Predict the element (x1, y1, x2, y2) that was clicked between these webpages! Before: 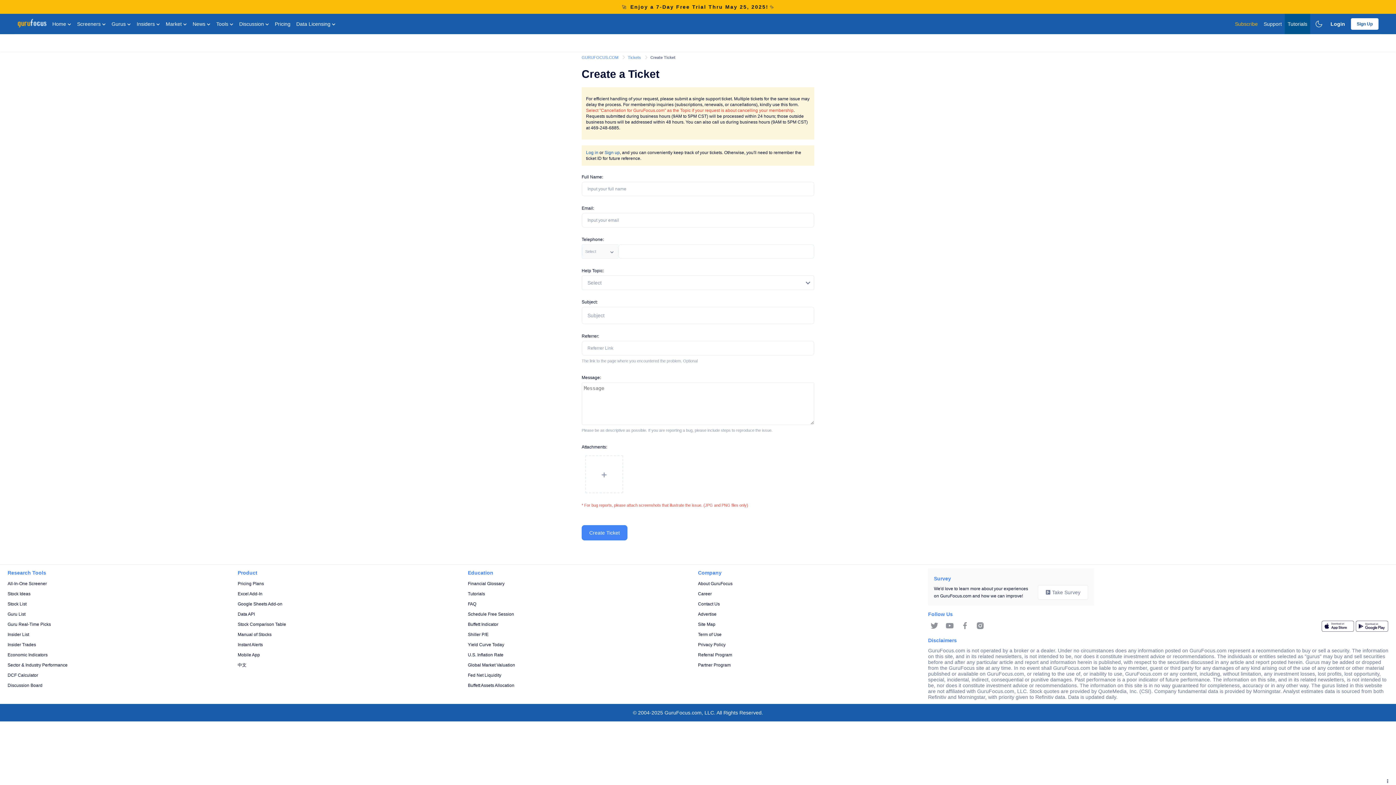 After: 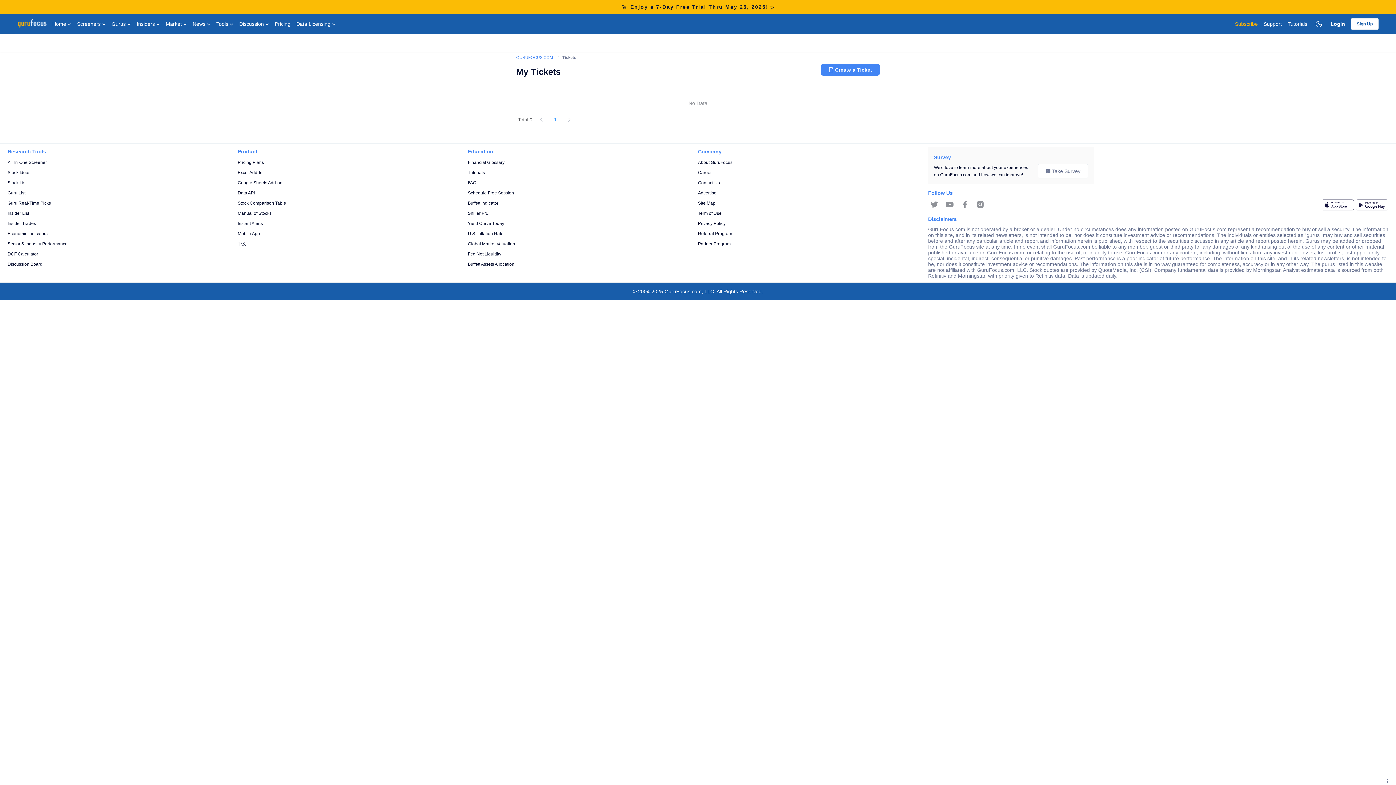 Action: bbox: (628, 54, 642, 60) label: Tickets 